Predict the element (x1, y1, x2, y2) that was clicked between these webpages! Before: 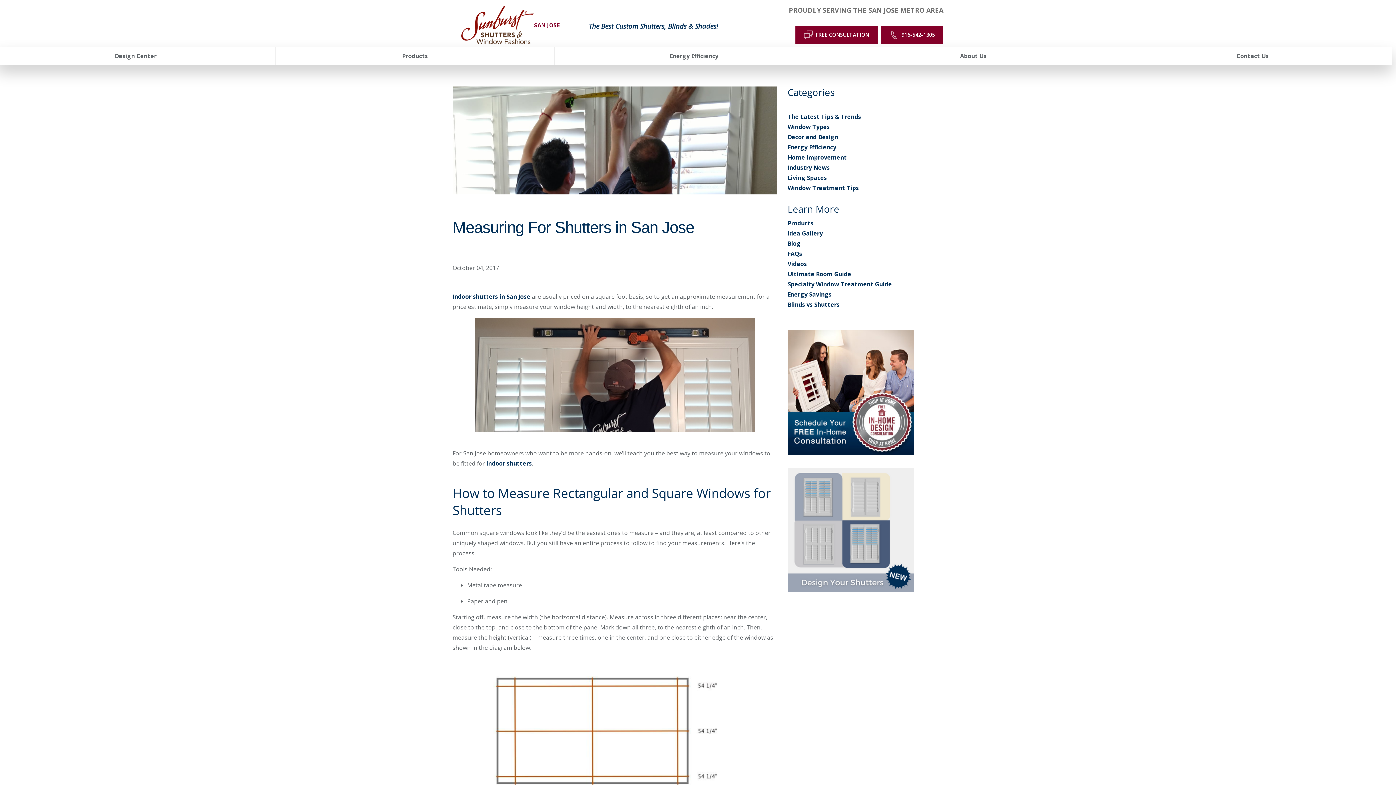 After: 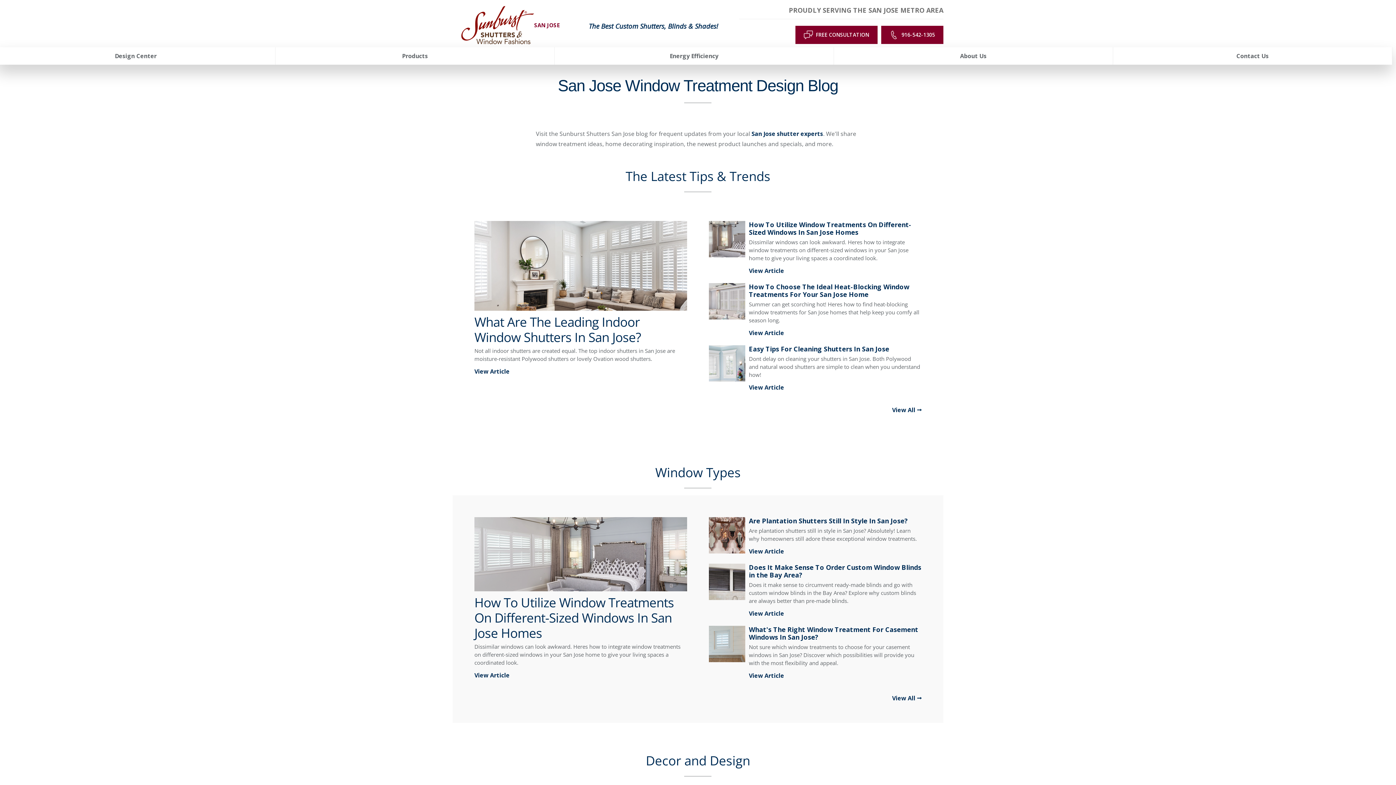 Action: label: The Latest Tips & Trends bbox: (787, 112, 861, 120)